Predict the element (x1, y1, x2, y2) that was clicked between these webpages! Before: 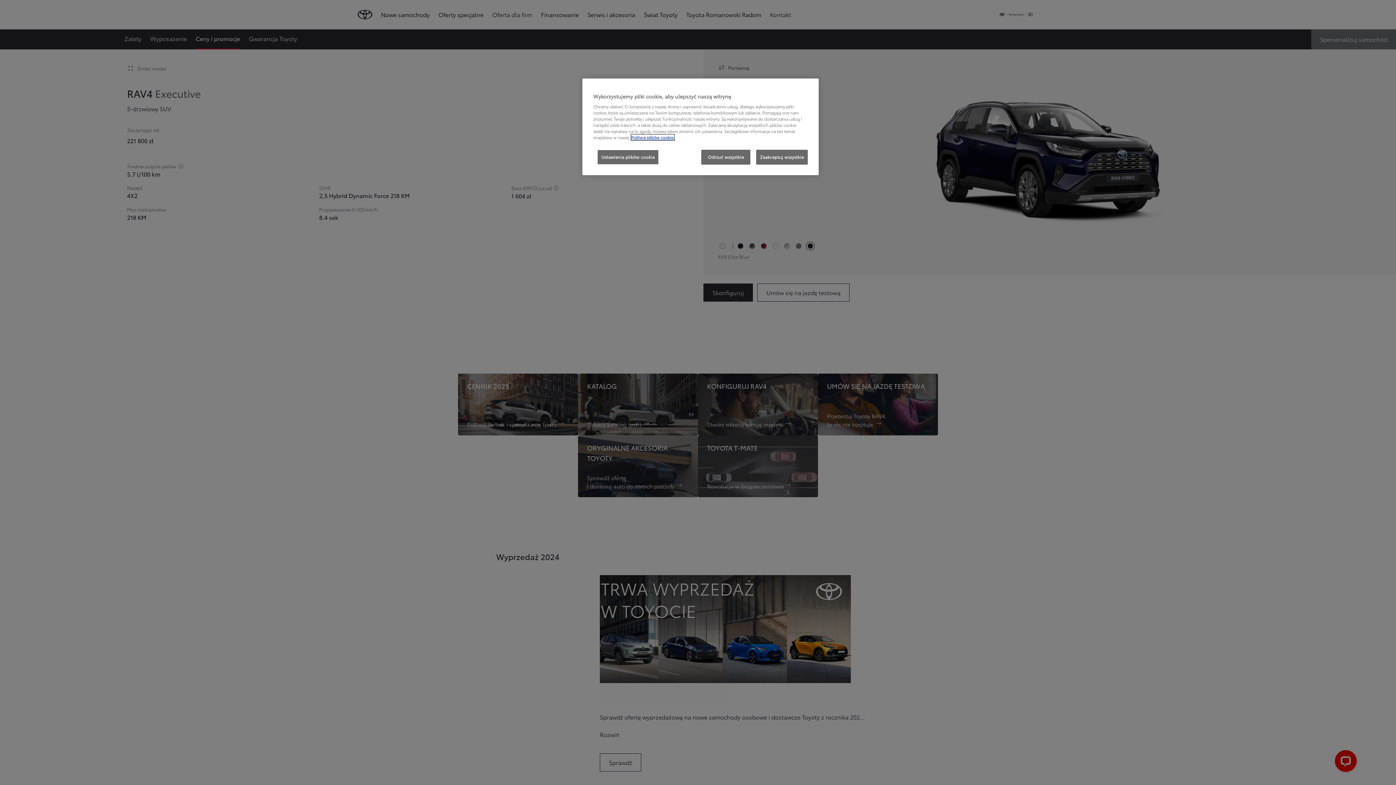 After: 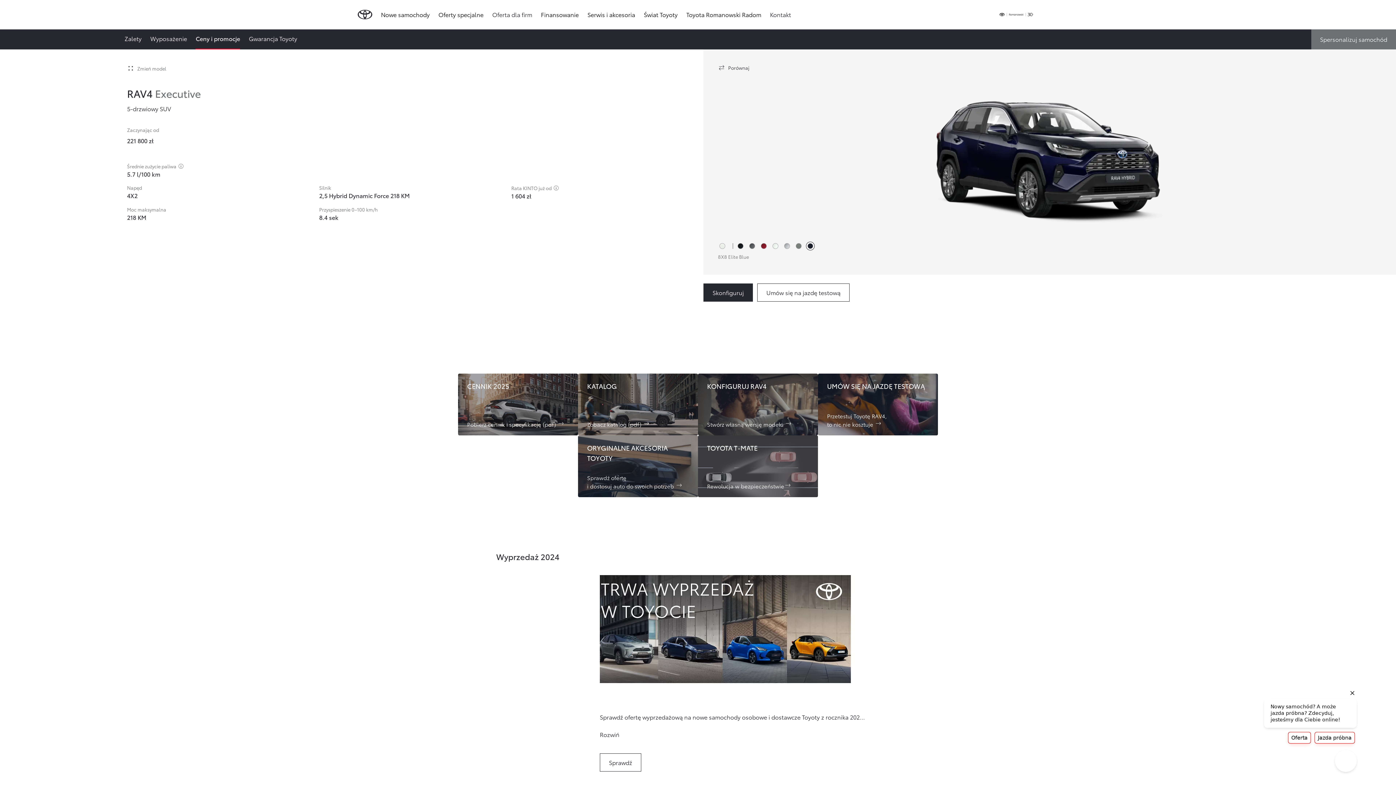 Action: label: Zaakceptuj wszystkie bbox: (756, 149, 808, 164)